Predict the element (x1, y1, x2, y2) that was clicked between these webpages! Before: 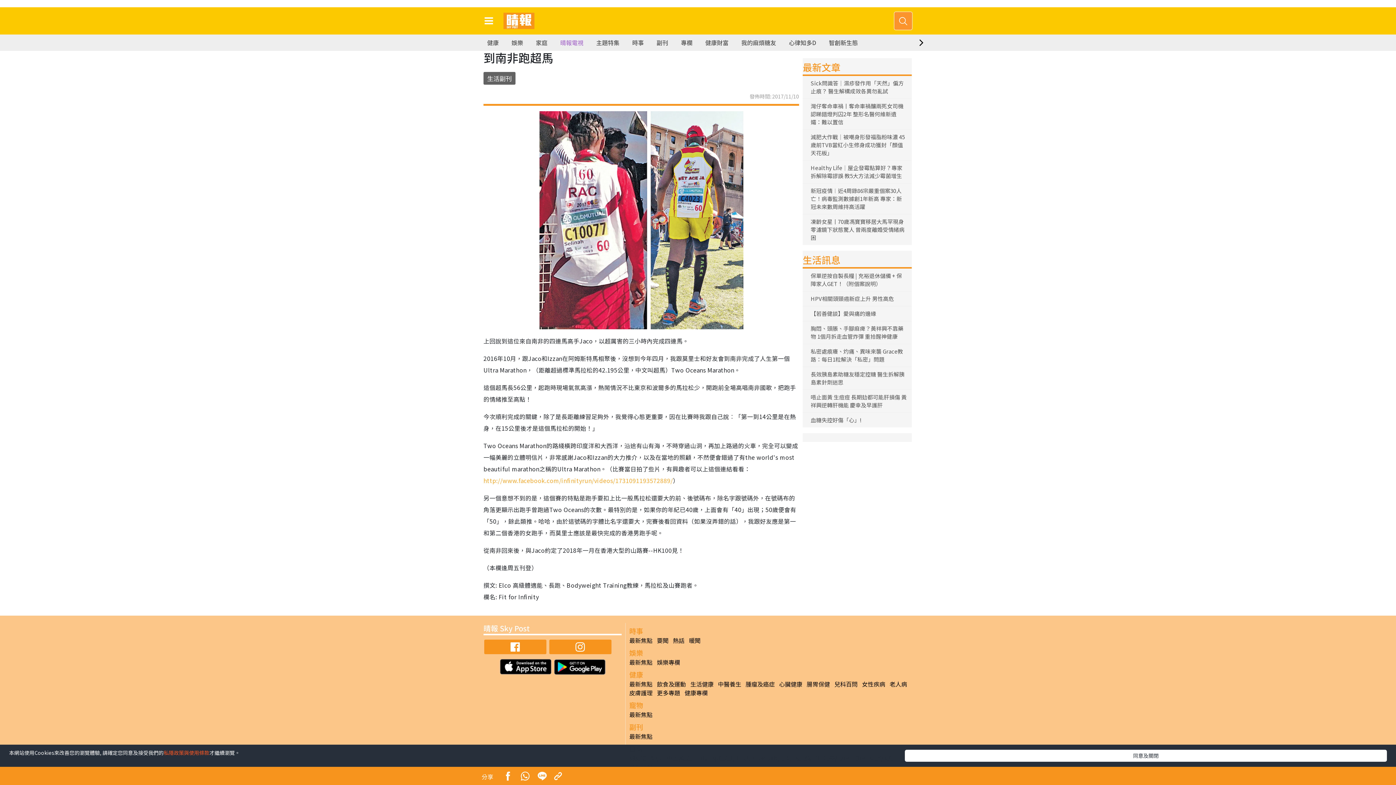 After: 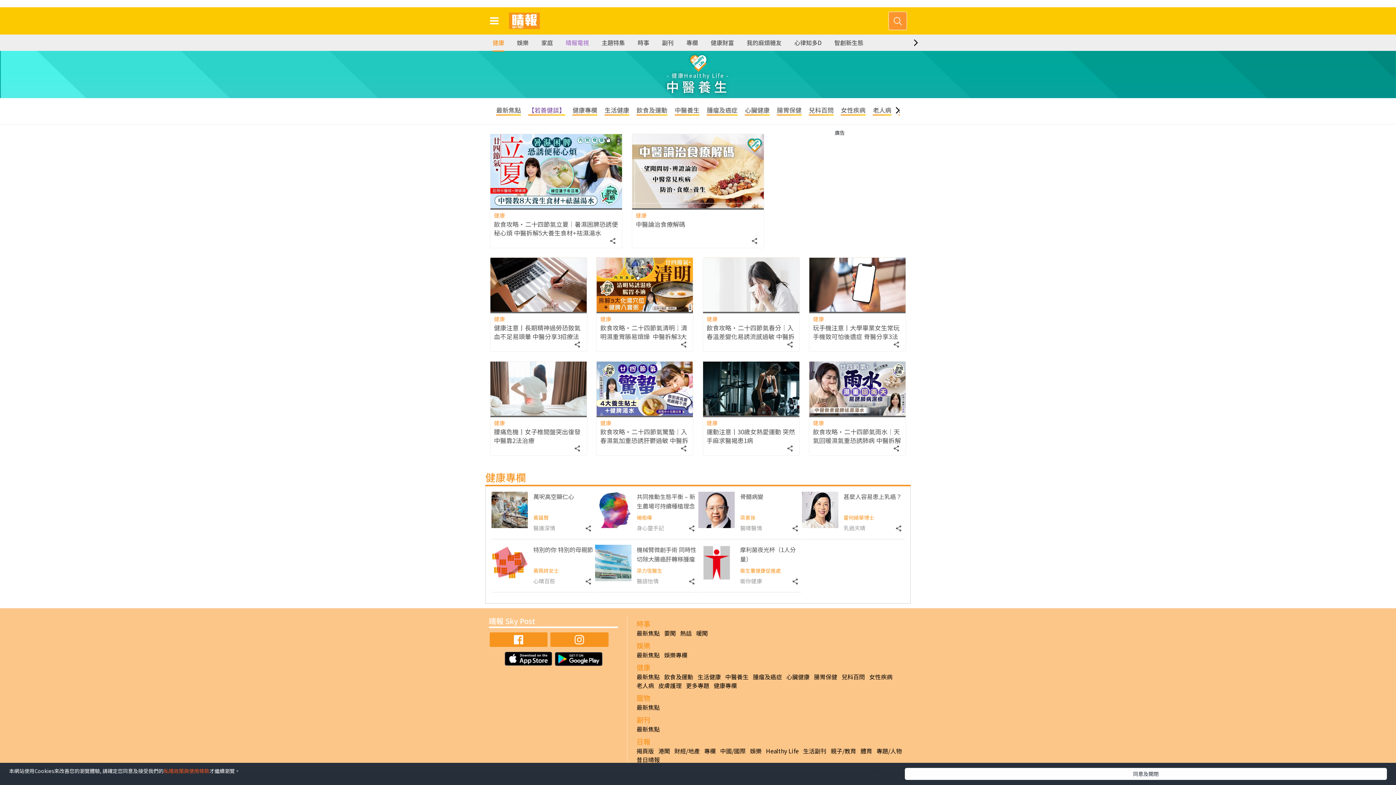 Action: label: 中醫養生 bbox: (718, 680, 741, 688)